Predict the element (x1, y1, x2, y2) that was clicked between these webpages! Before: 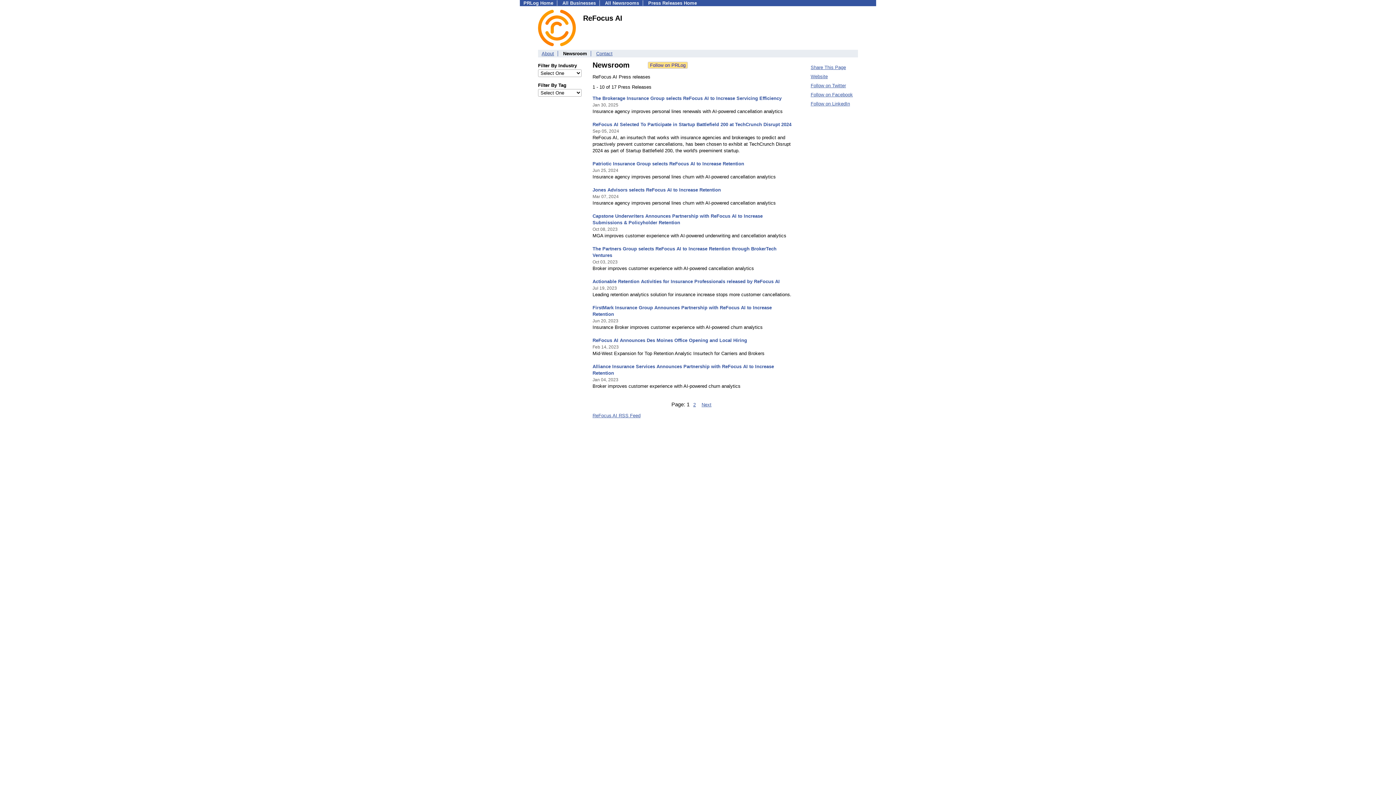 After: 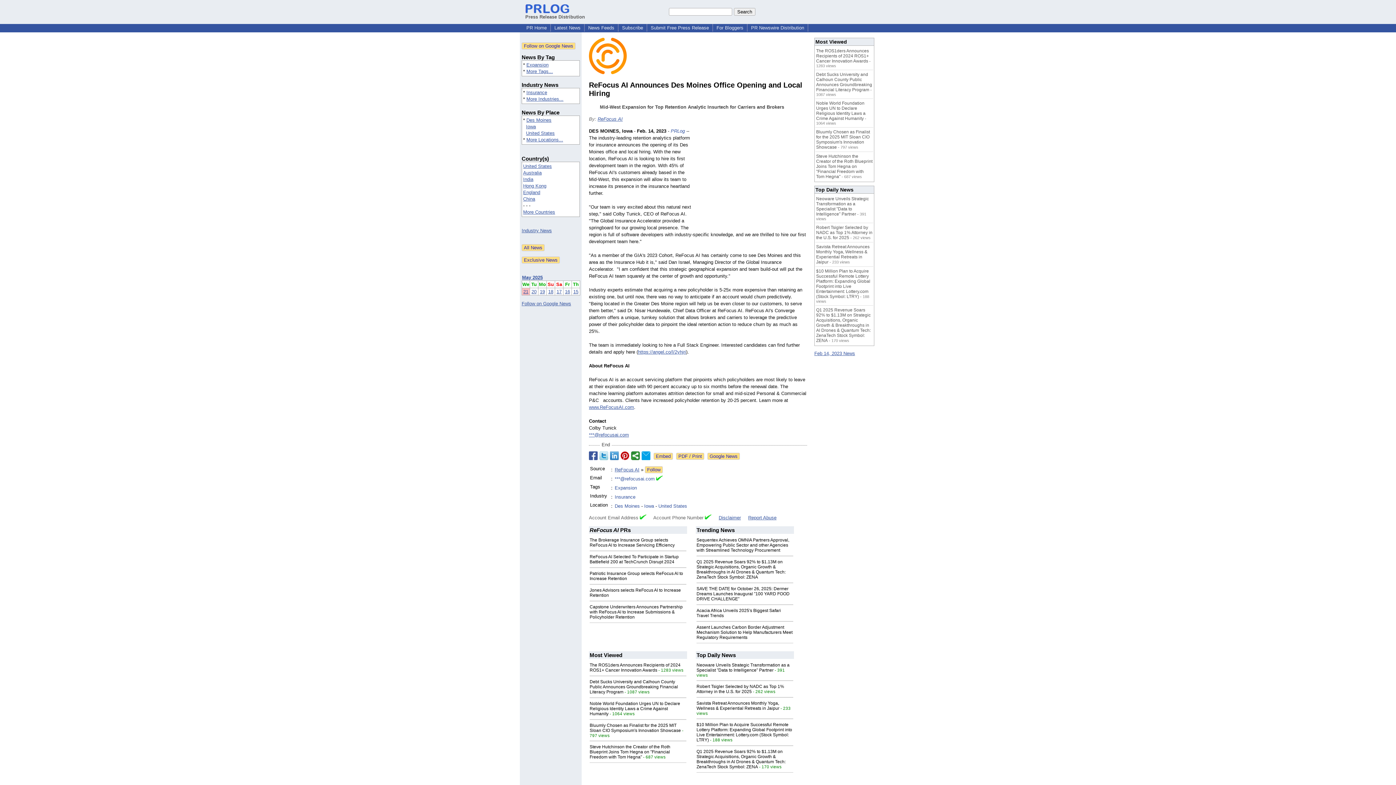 Action: bbox: (592, 337, 747, 343) label: ReFocus AI Announces Des Moines Office Opening and Local Hiring